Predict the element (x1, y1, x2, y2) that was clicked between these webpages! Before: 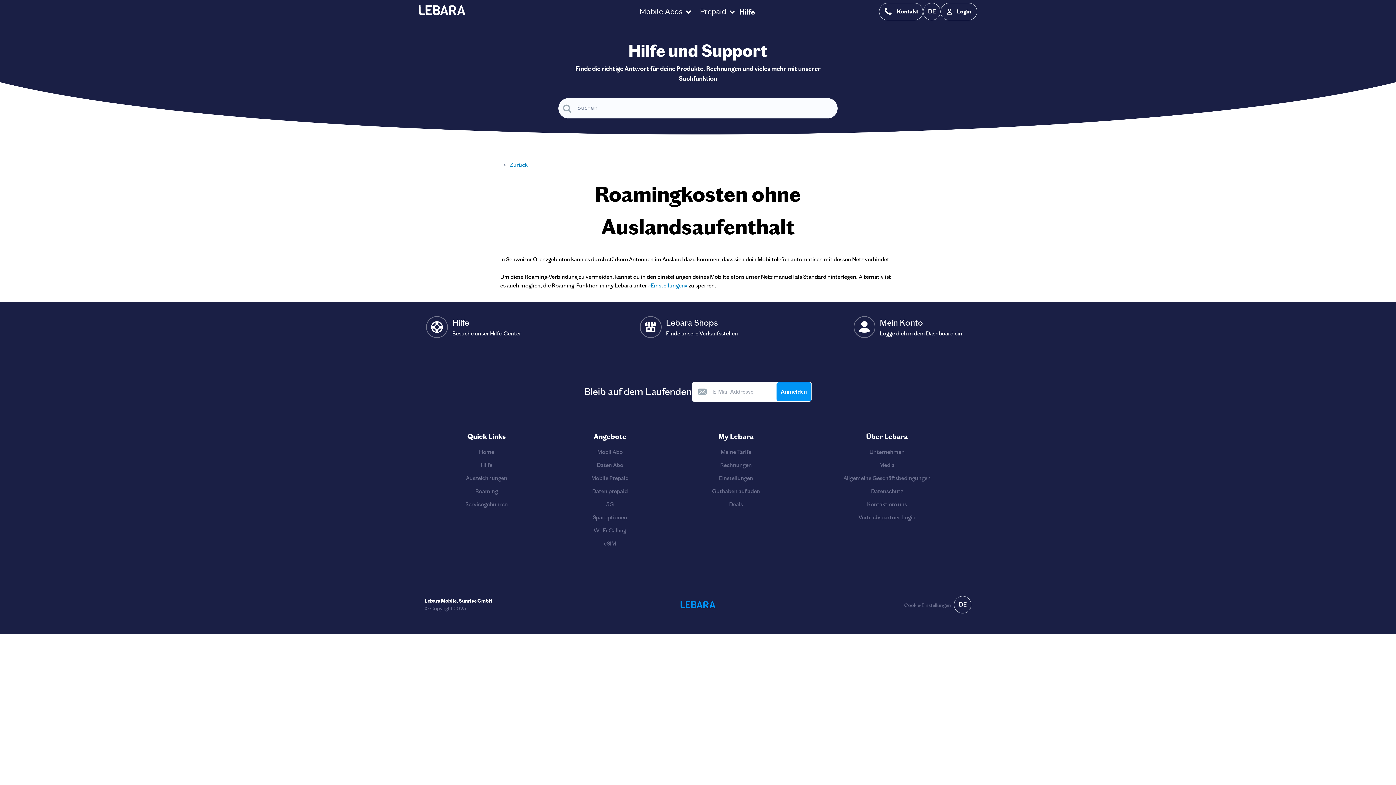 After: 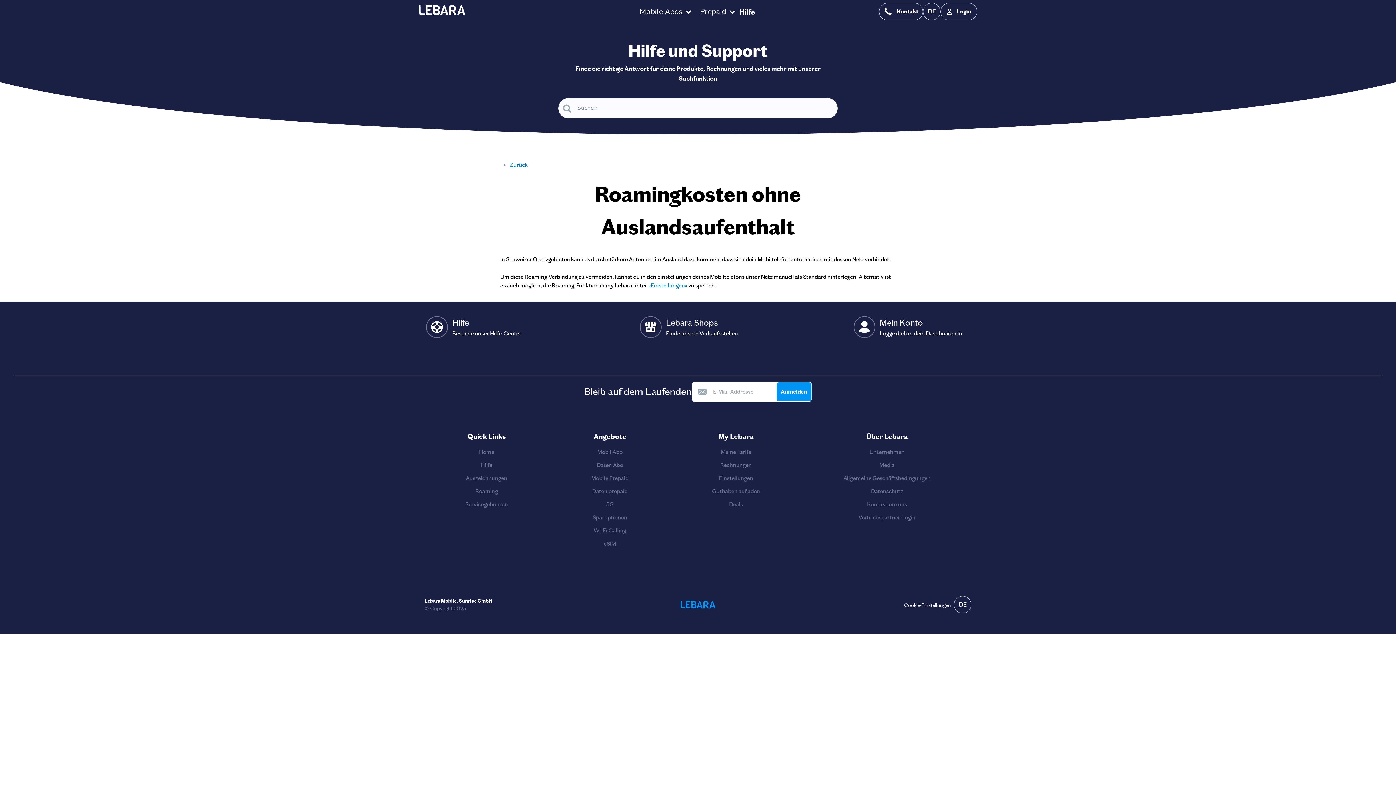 Action: label: Cookie-Einstellungen bbox: (904, 602, 951, 608)